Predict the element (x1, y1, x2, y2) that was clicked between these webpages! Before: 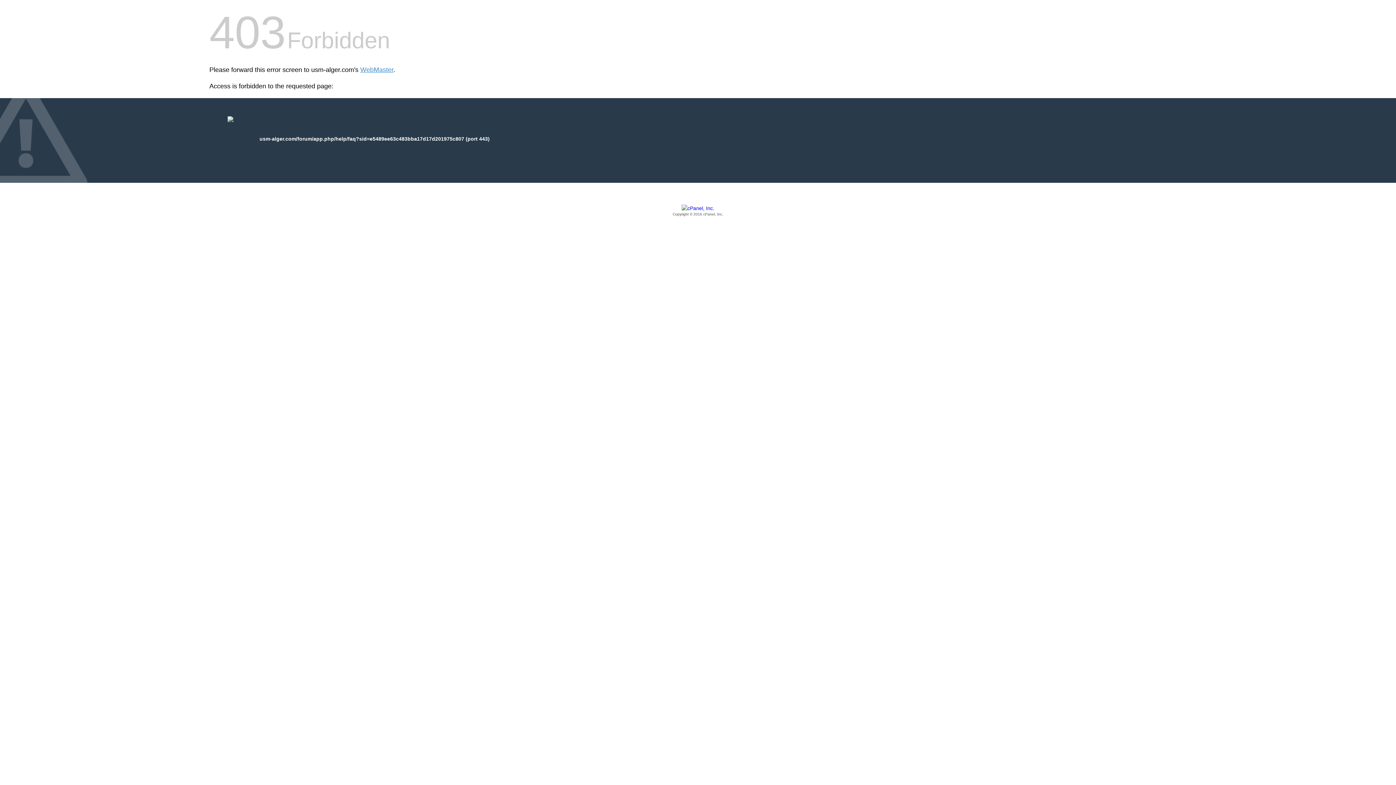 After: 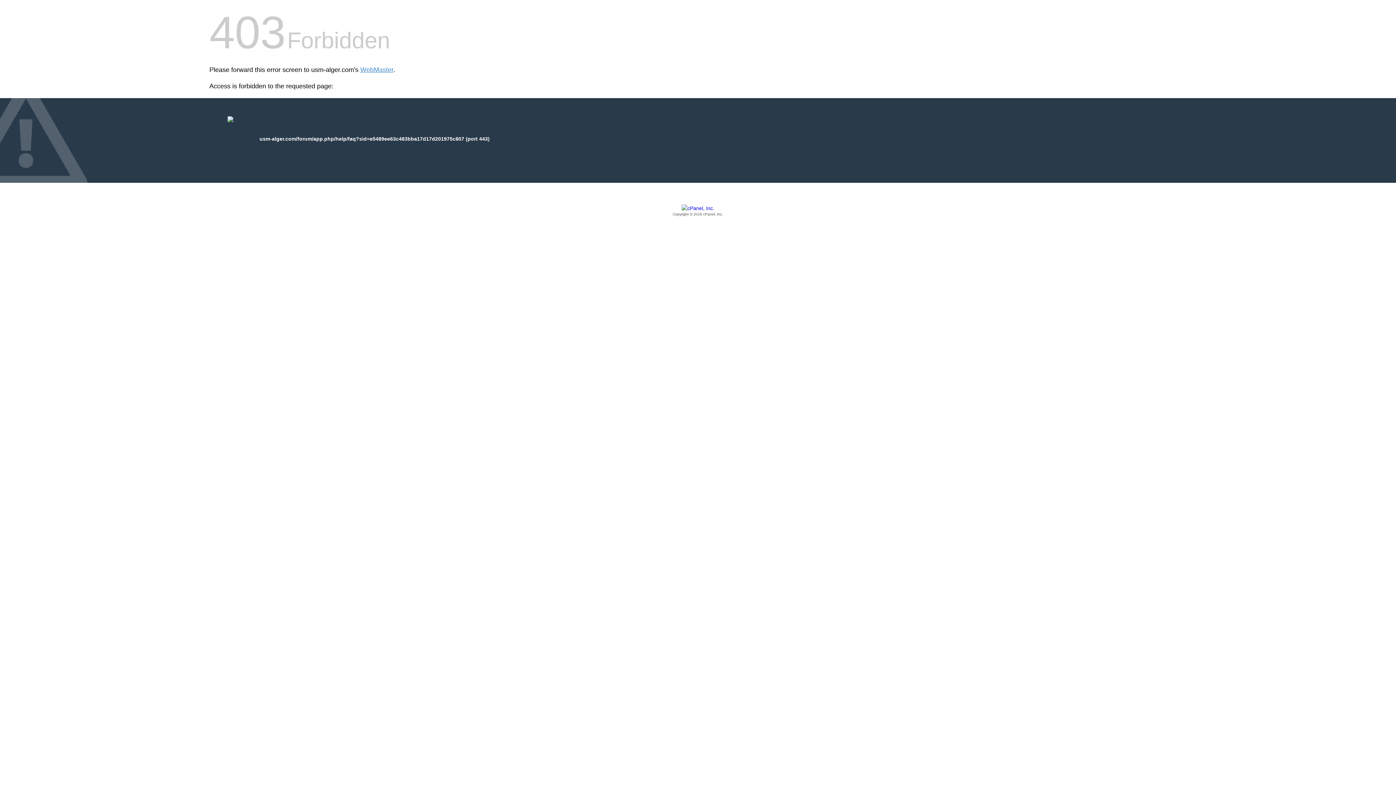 Action: bbox: (209, 205, 1186, 217) label: Copyright © 2016 cPanel, Inc.